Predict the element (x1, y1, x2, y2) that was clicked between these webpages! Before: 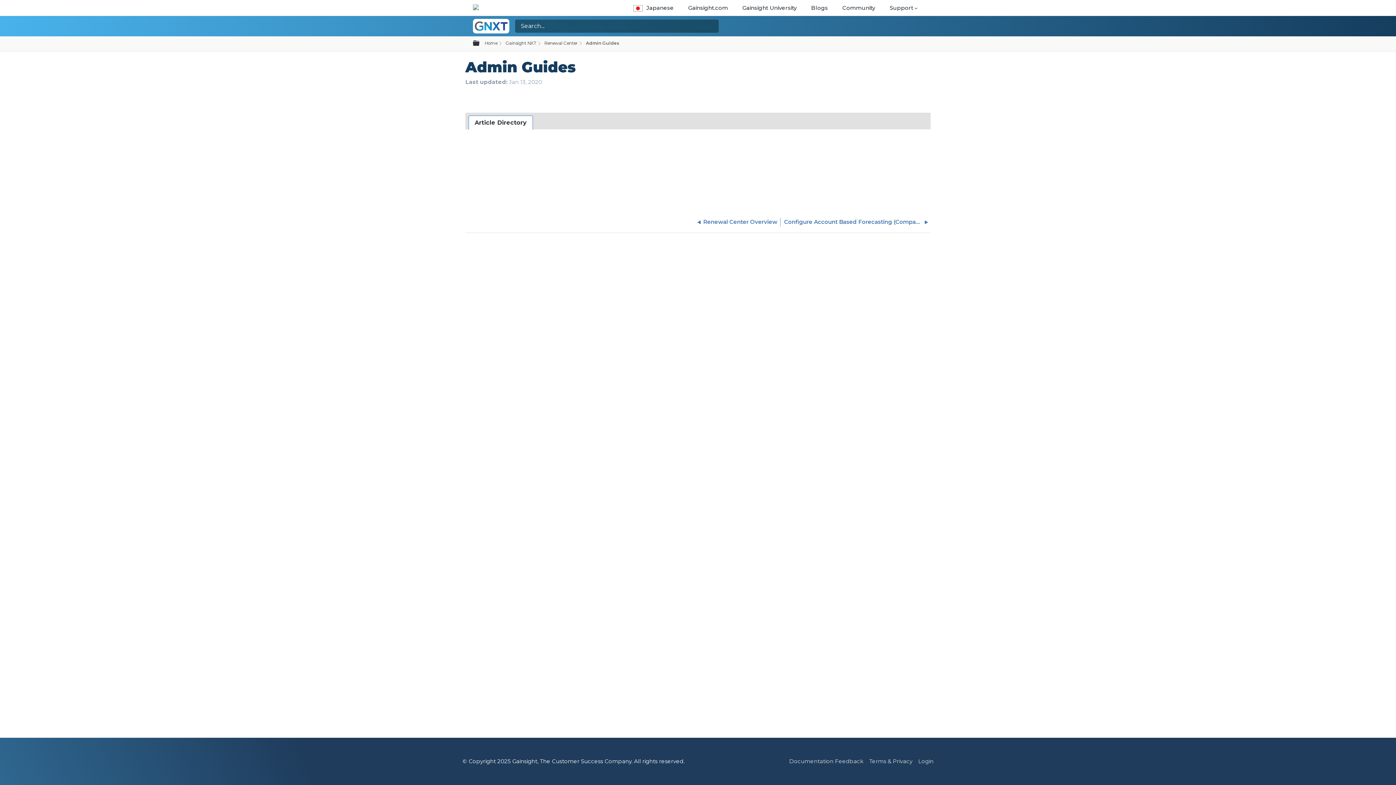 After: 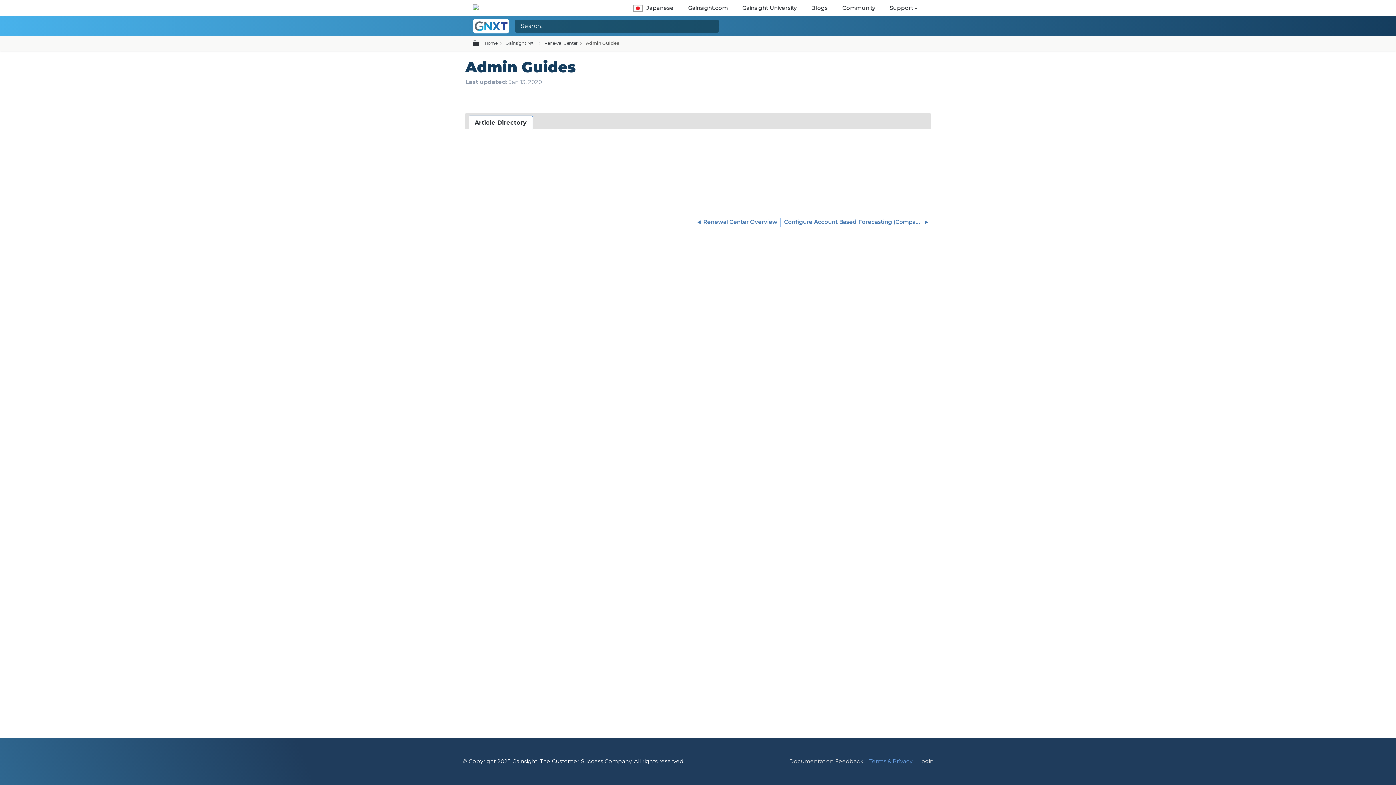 Action: label: Terms & Privacy bbox: (863, 758, 912, 765)